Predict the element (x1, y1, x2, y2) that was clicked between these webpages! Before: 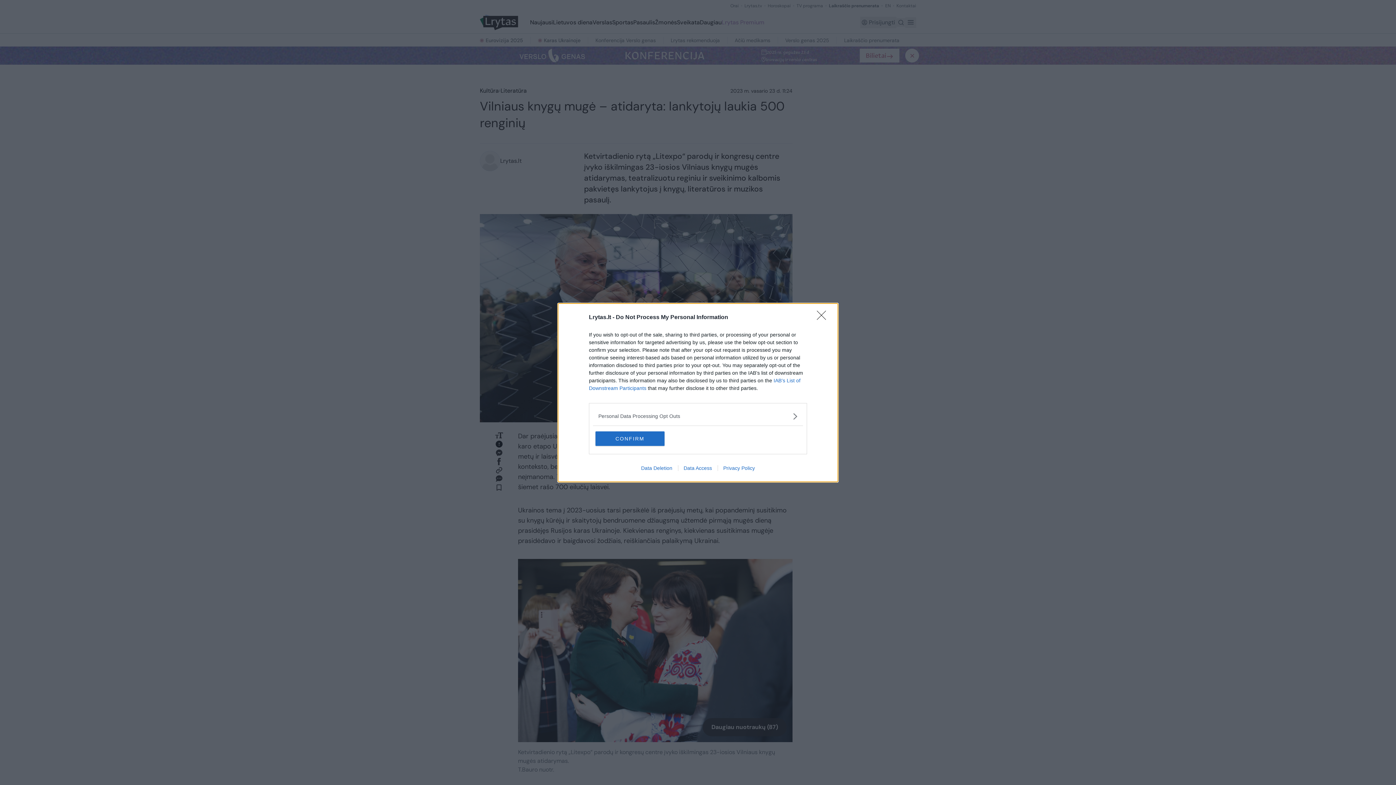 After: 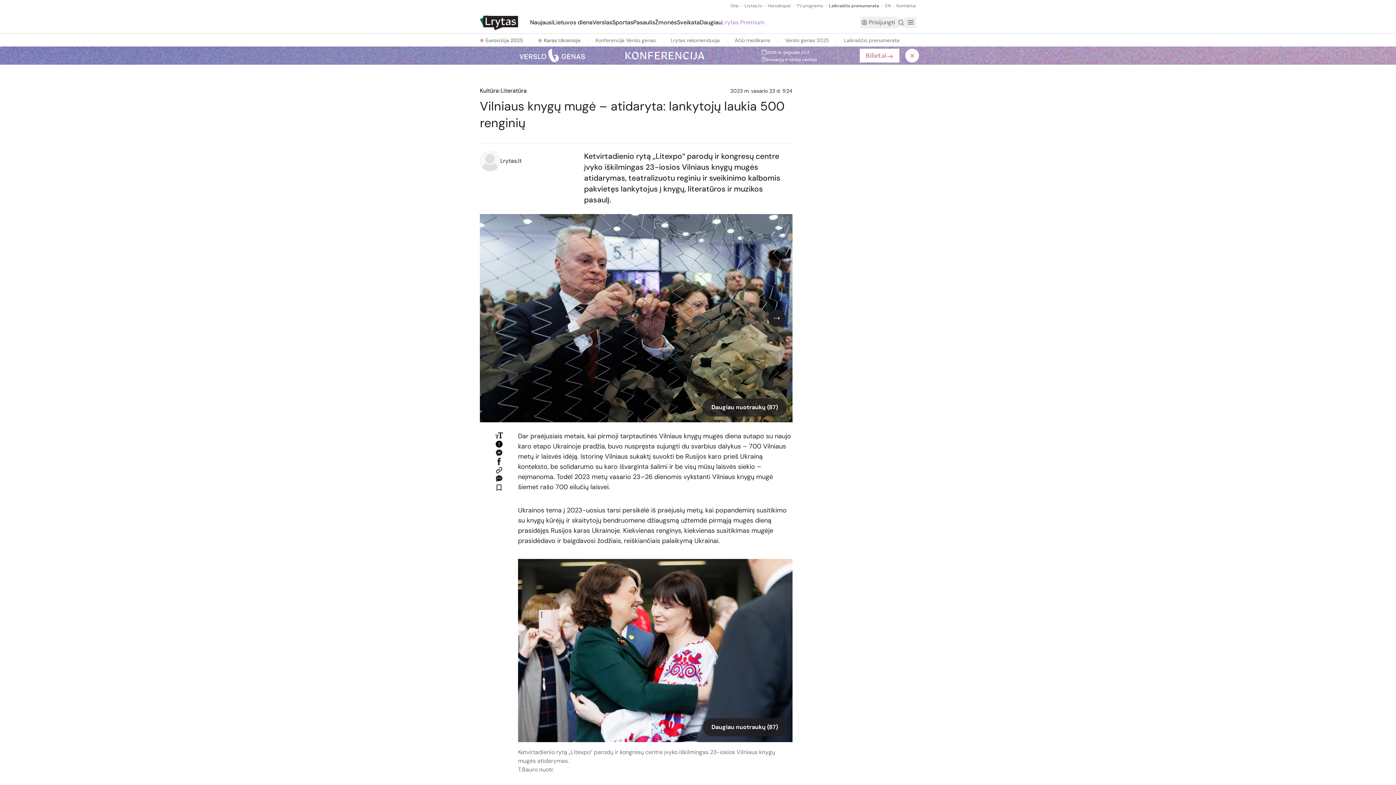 Action: label: CONFIRM bbox: (595, 431, 664, 446)